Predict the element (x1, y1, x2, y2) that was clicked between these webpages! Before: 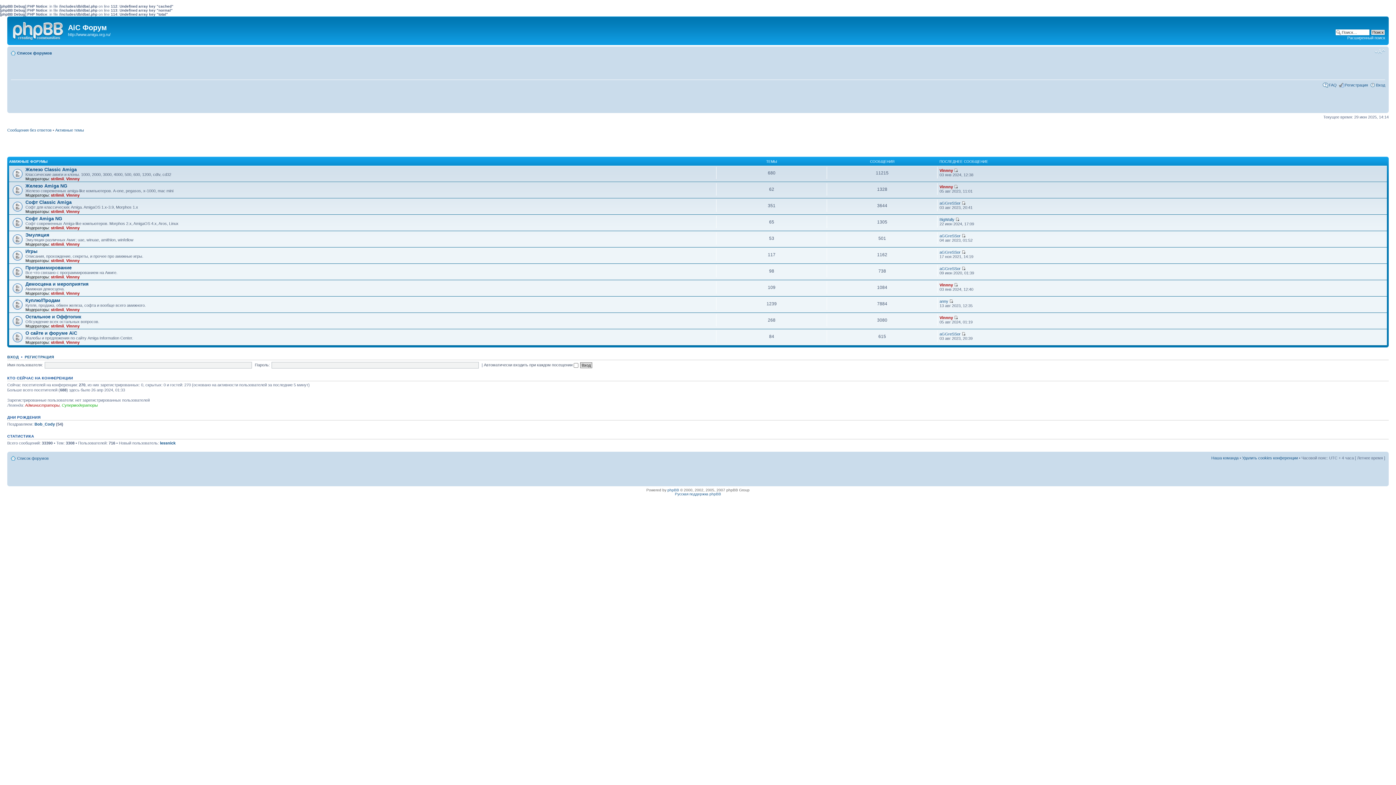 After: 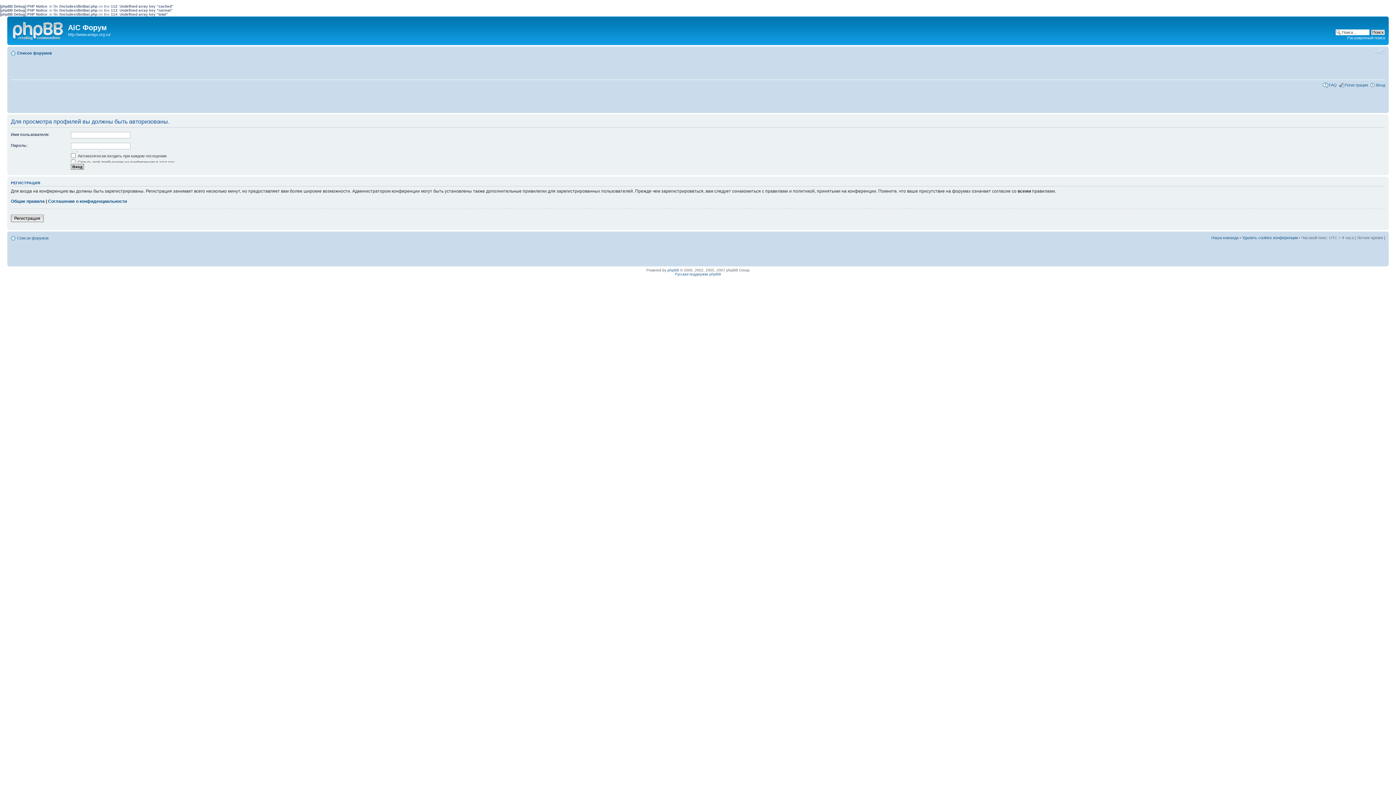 Action: bbox: (50, 291, 64, 295) label: striimii